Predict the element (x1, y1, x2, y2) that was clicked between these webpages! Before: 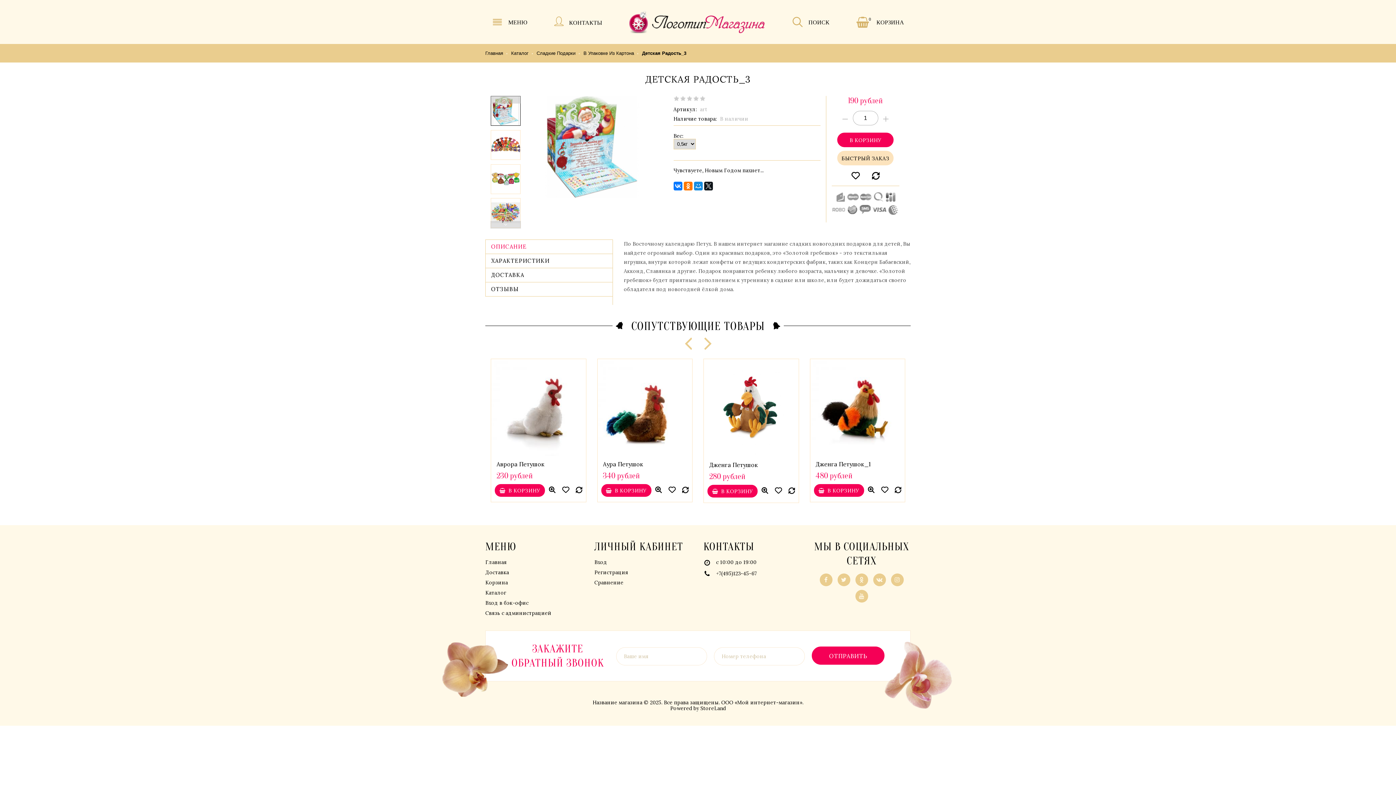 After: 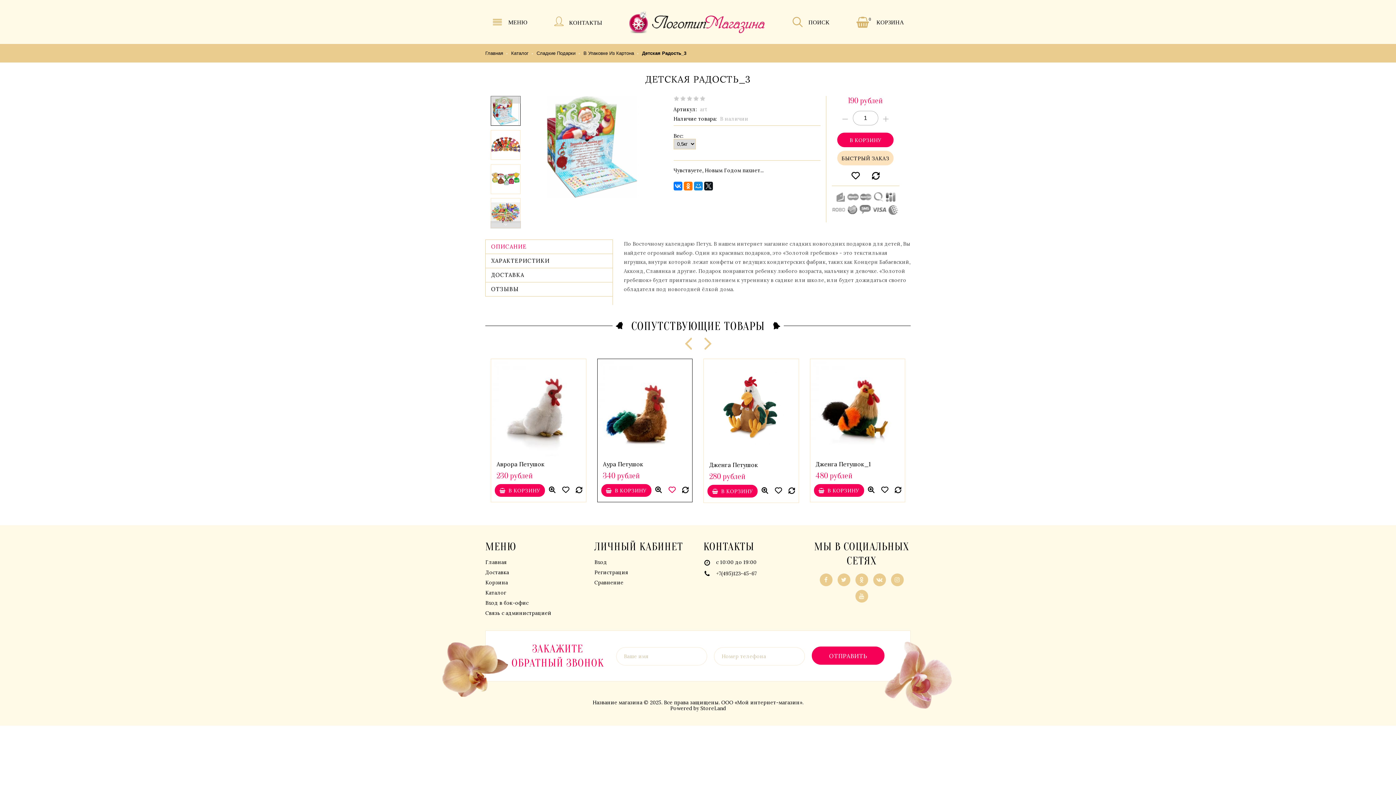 Action: bbox: (668, 484, 675, 497)